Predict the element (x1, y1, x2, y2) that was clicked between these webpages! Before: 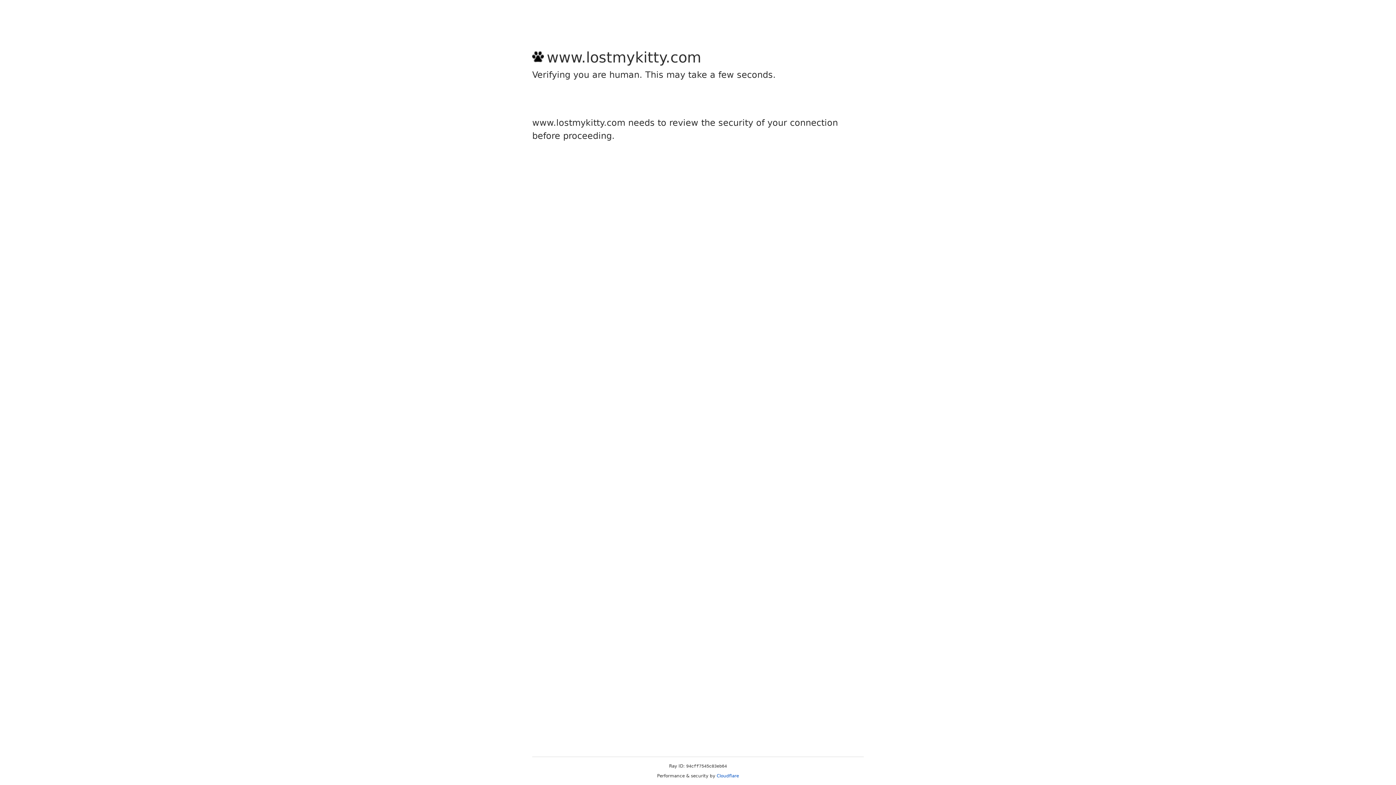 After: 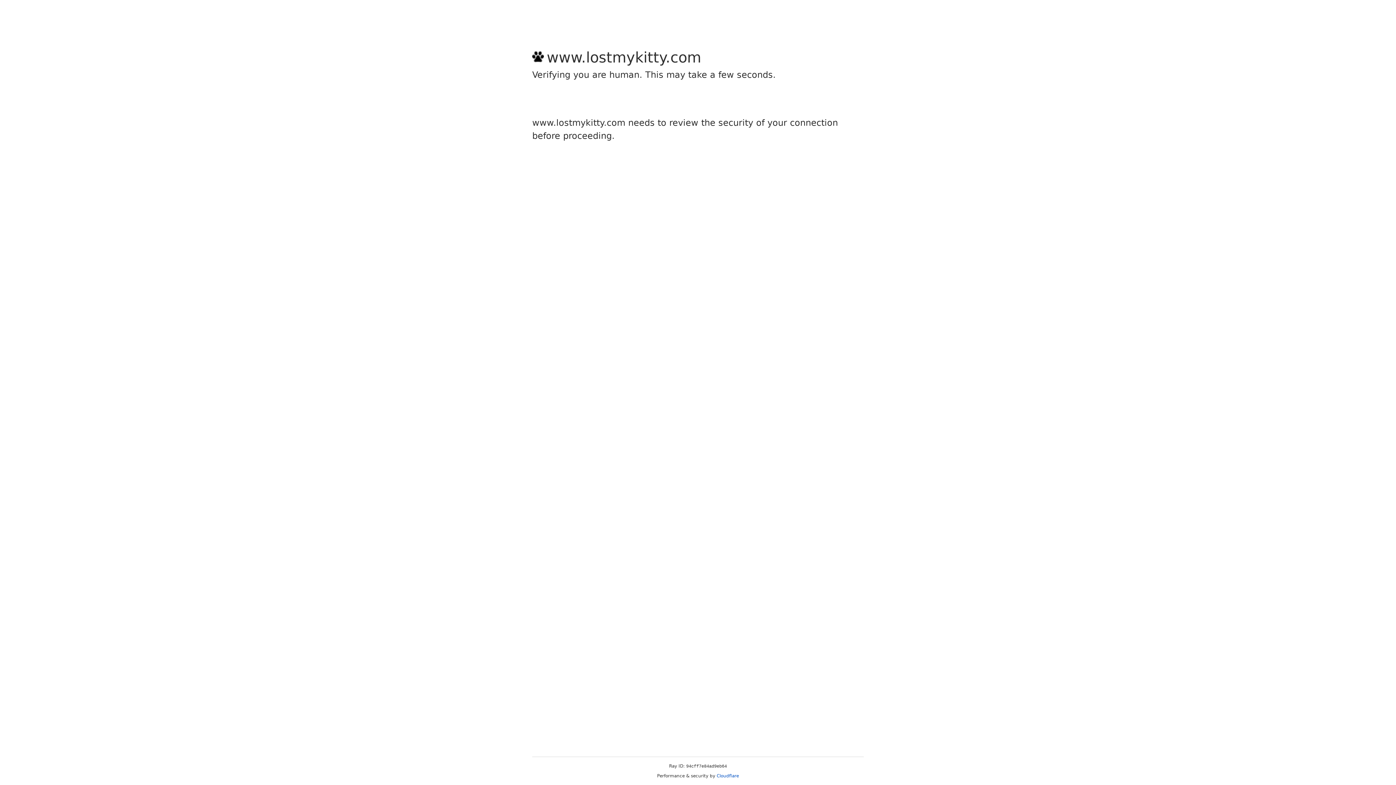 Action: bbox: (716, 773, 739, 778) label: Cloudflare